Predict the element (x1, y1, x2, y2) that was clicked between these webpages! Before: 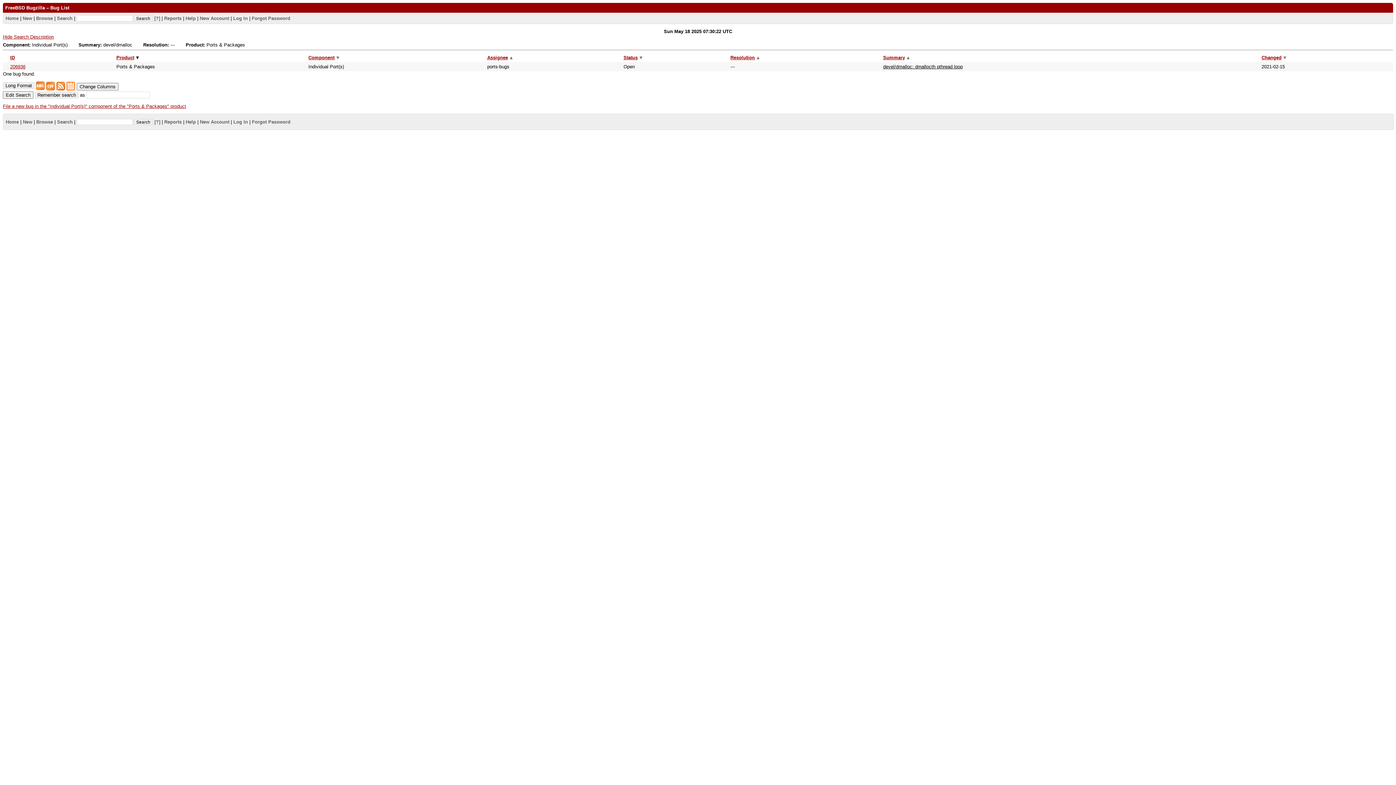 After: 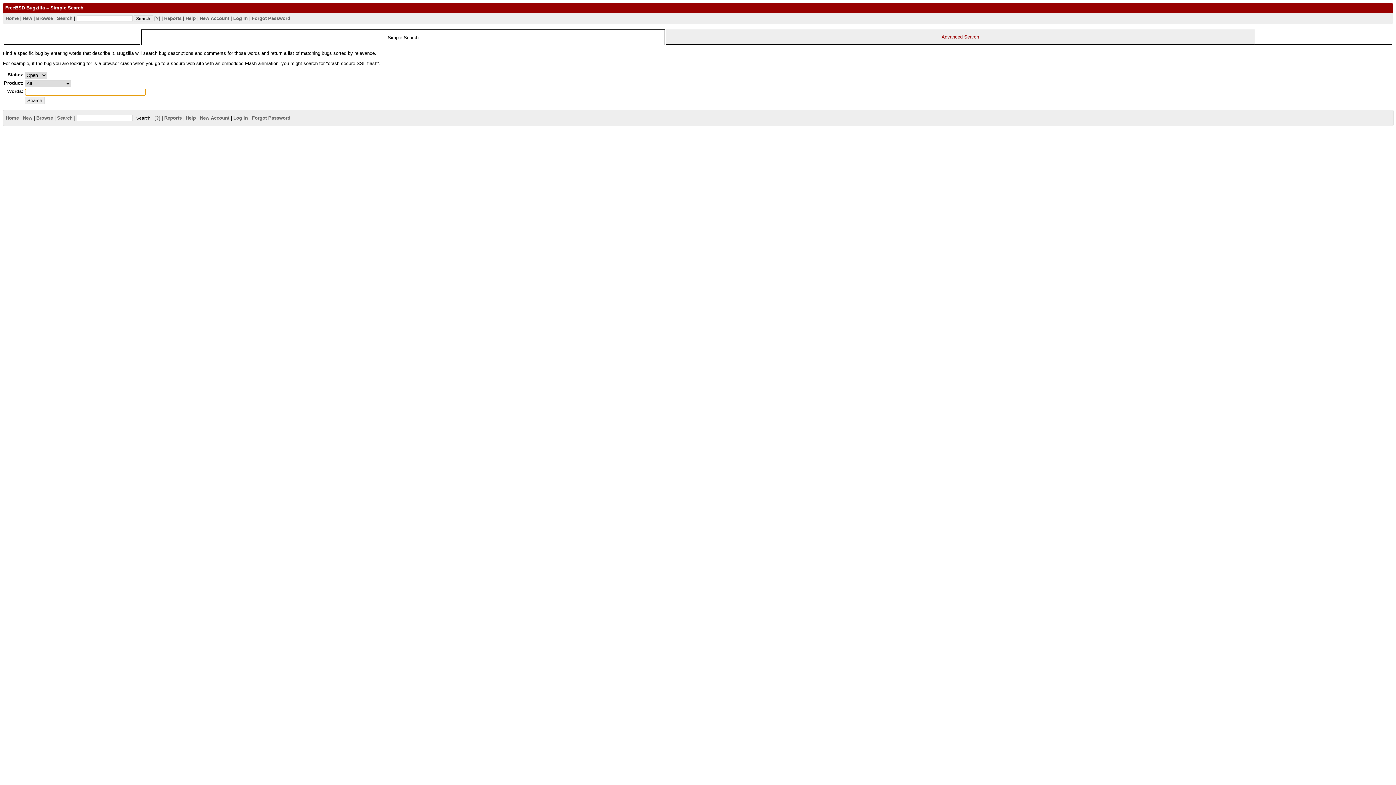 Action: bbox: (56, 15, 72, 20) label: Search